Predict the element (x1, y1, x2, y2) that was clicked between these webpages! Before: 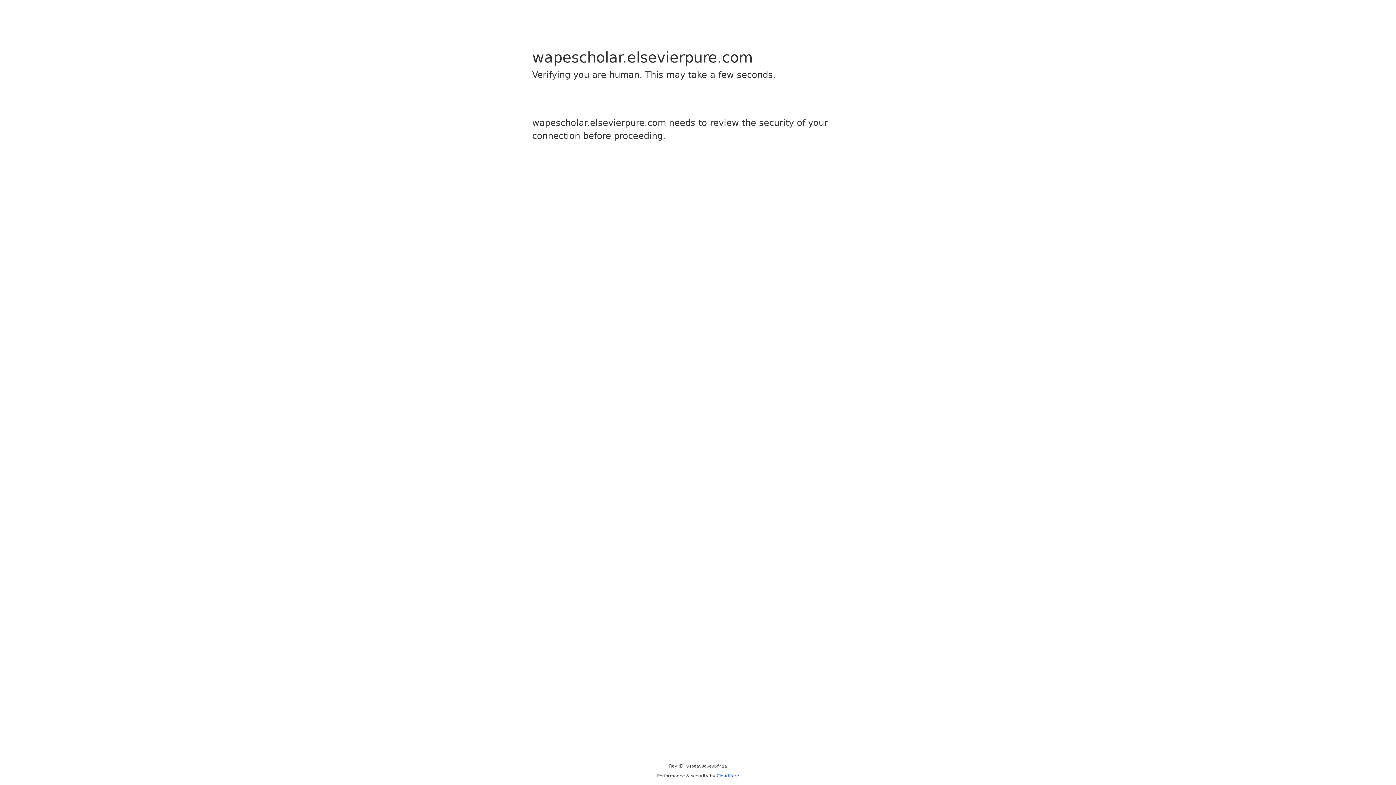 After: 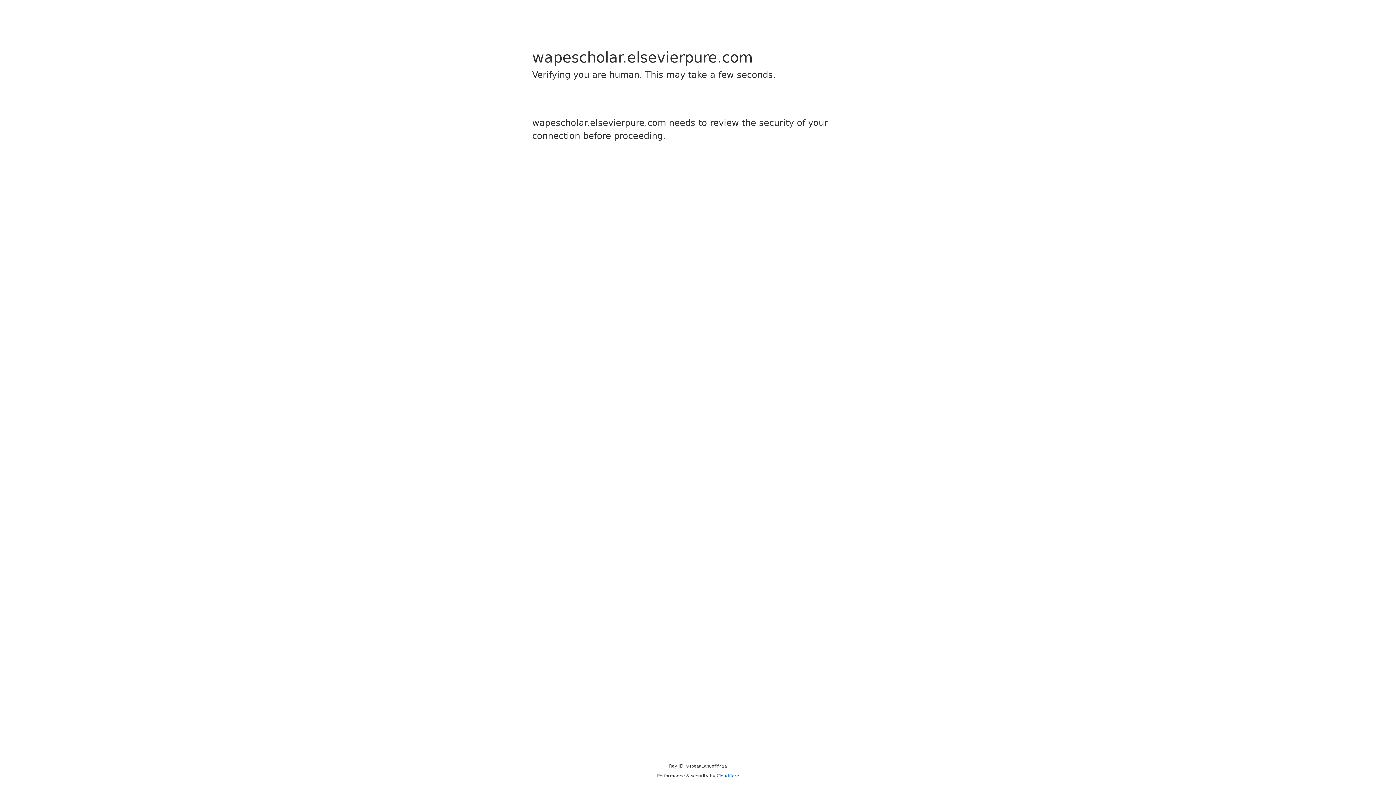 Action: label: Cloudflare bbox: (716, 773, 739, 778)